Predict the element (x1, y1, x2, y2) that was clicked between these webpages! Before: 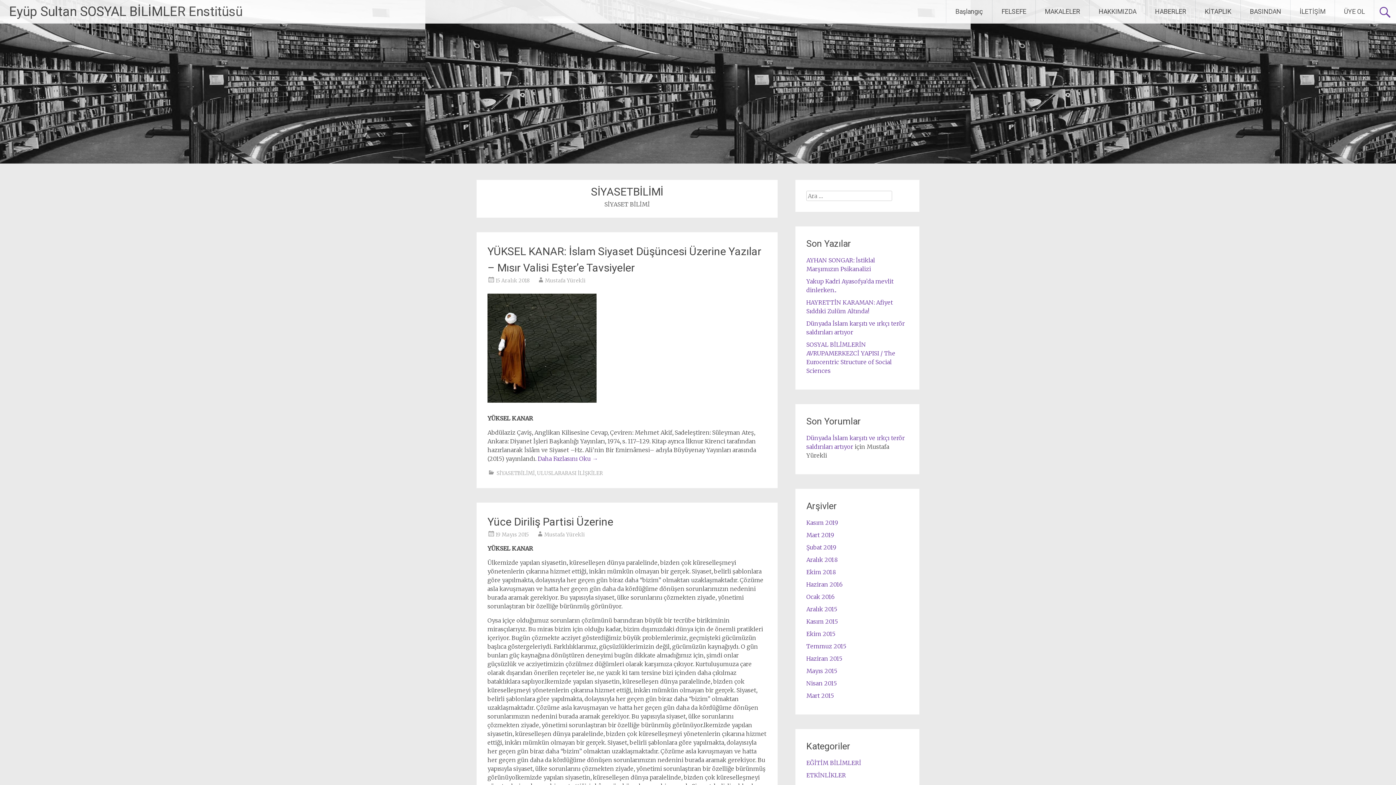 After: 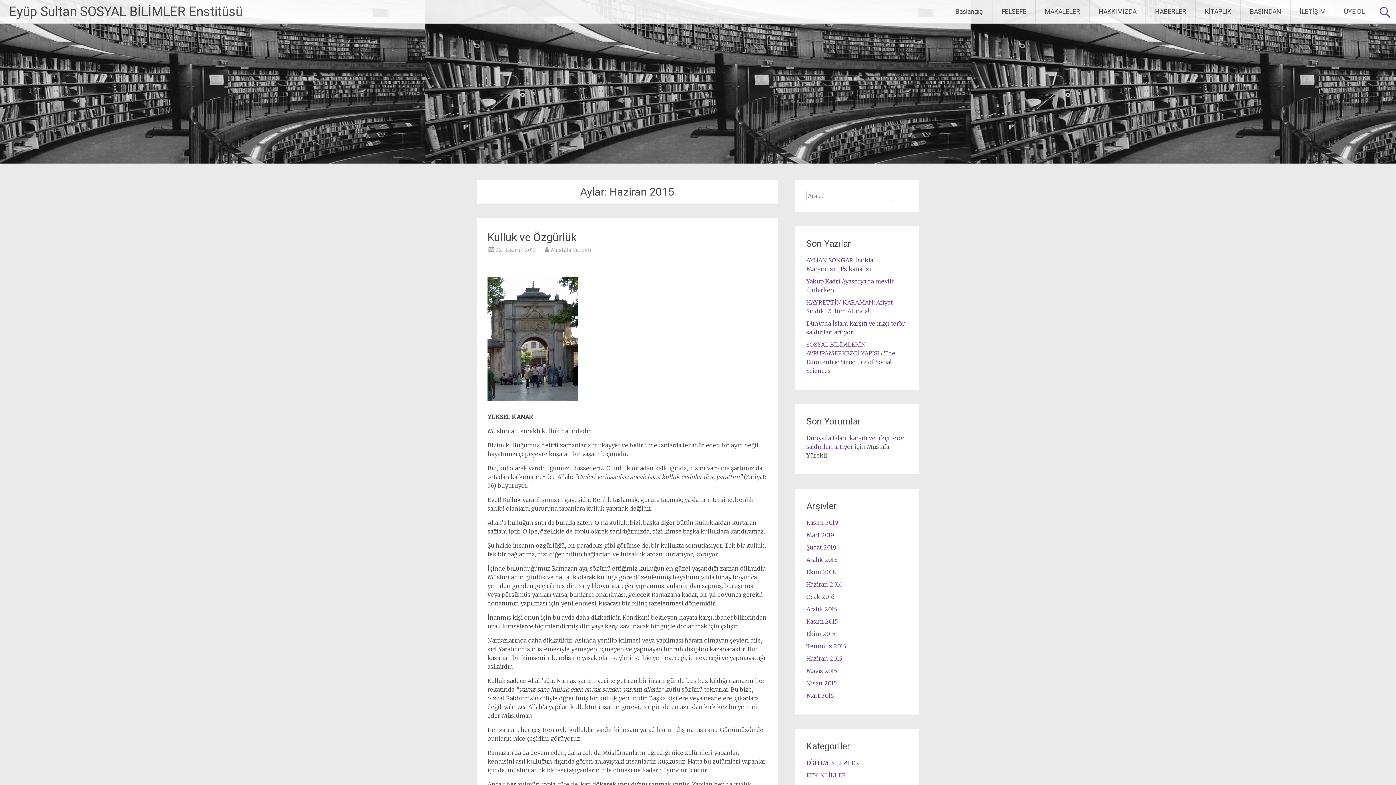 Action: bbox: (806, 655, 842, 662) label: Haziran 2015